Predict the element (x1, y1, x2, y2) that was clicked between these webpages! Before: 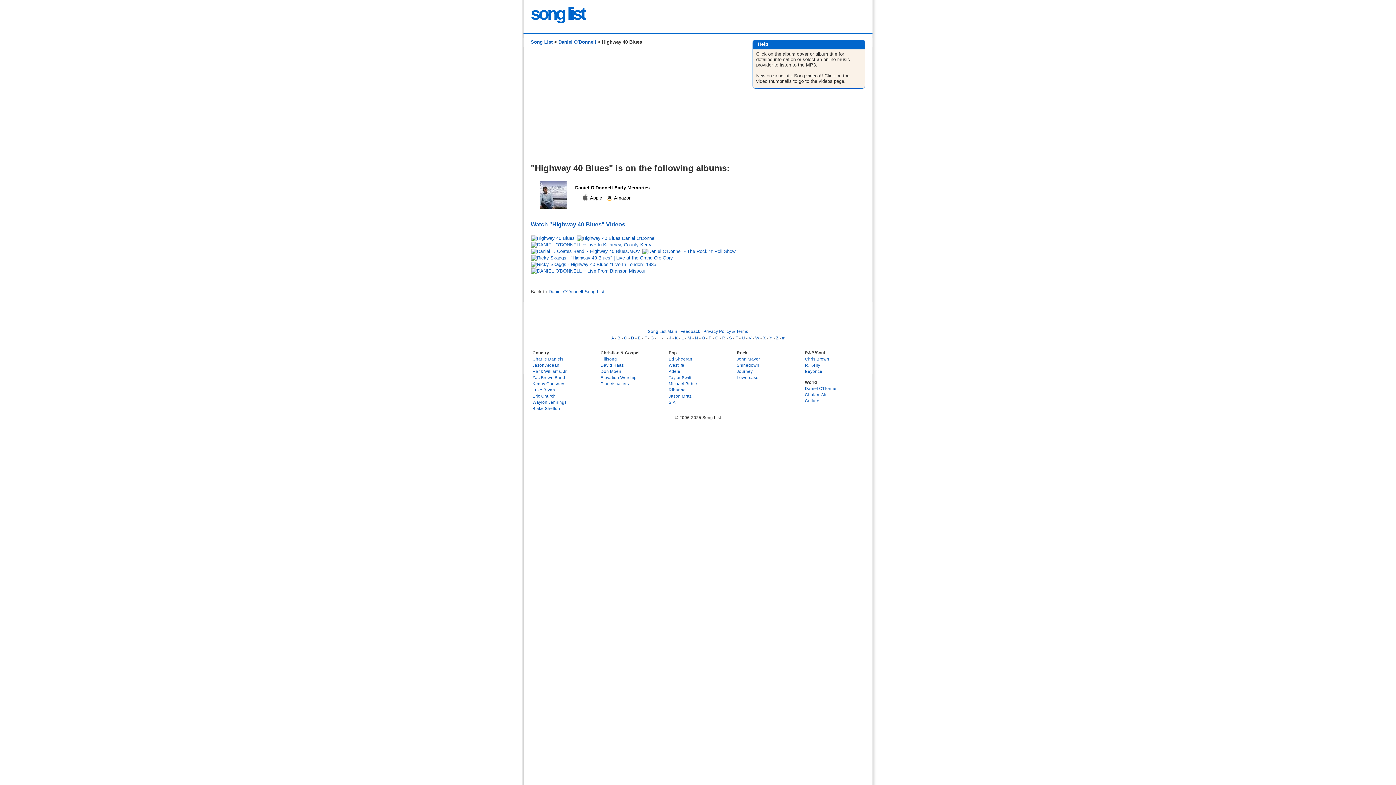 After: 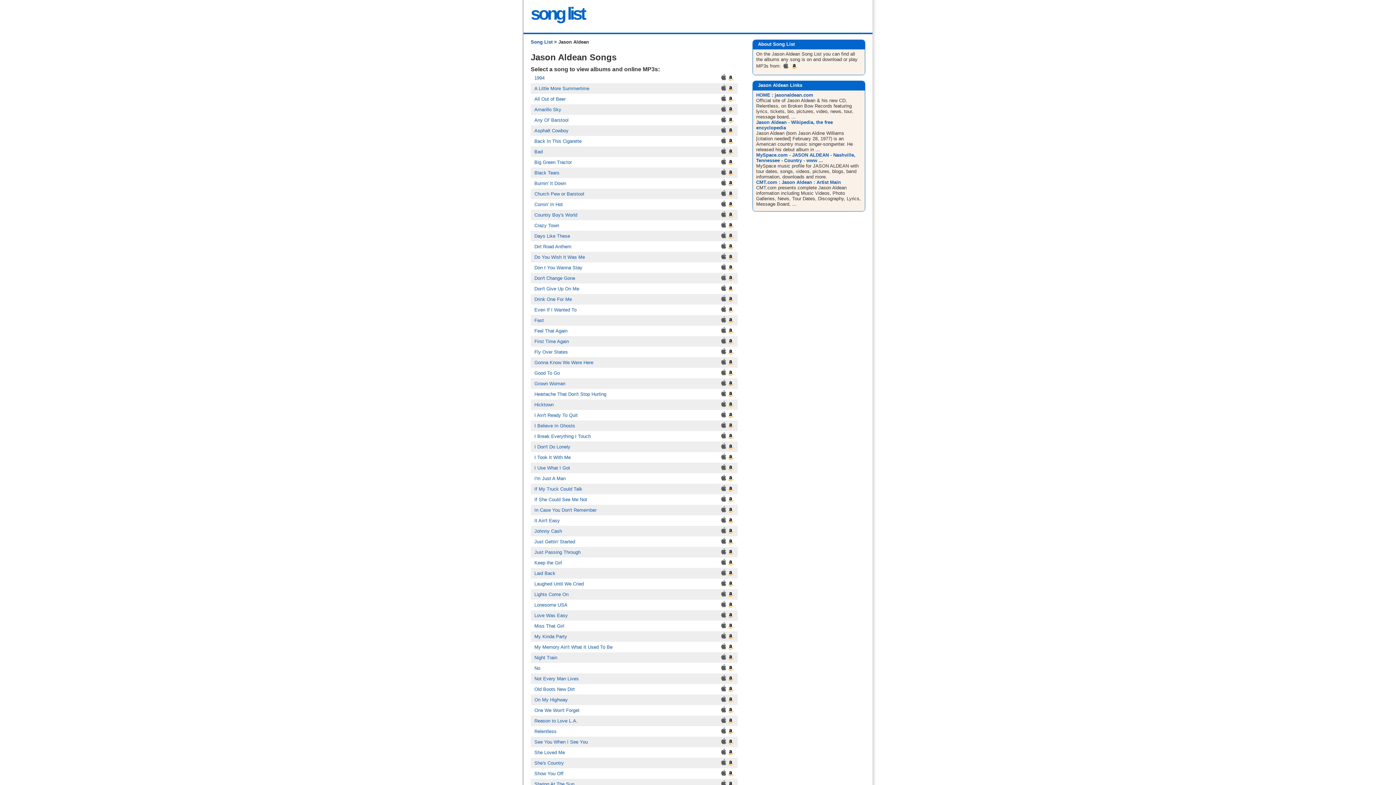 Action: bbox: (532, 363, 559, 367) label: Jason Aldean